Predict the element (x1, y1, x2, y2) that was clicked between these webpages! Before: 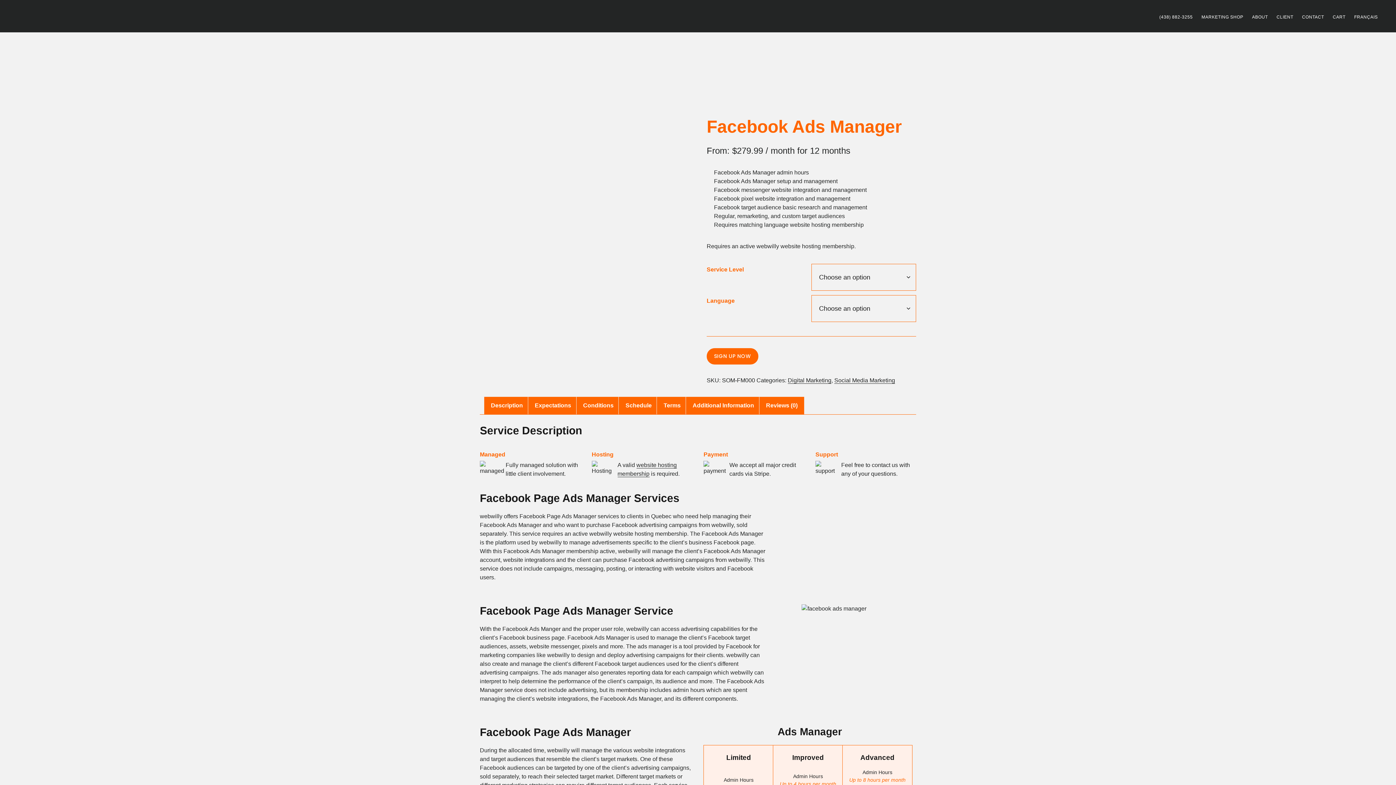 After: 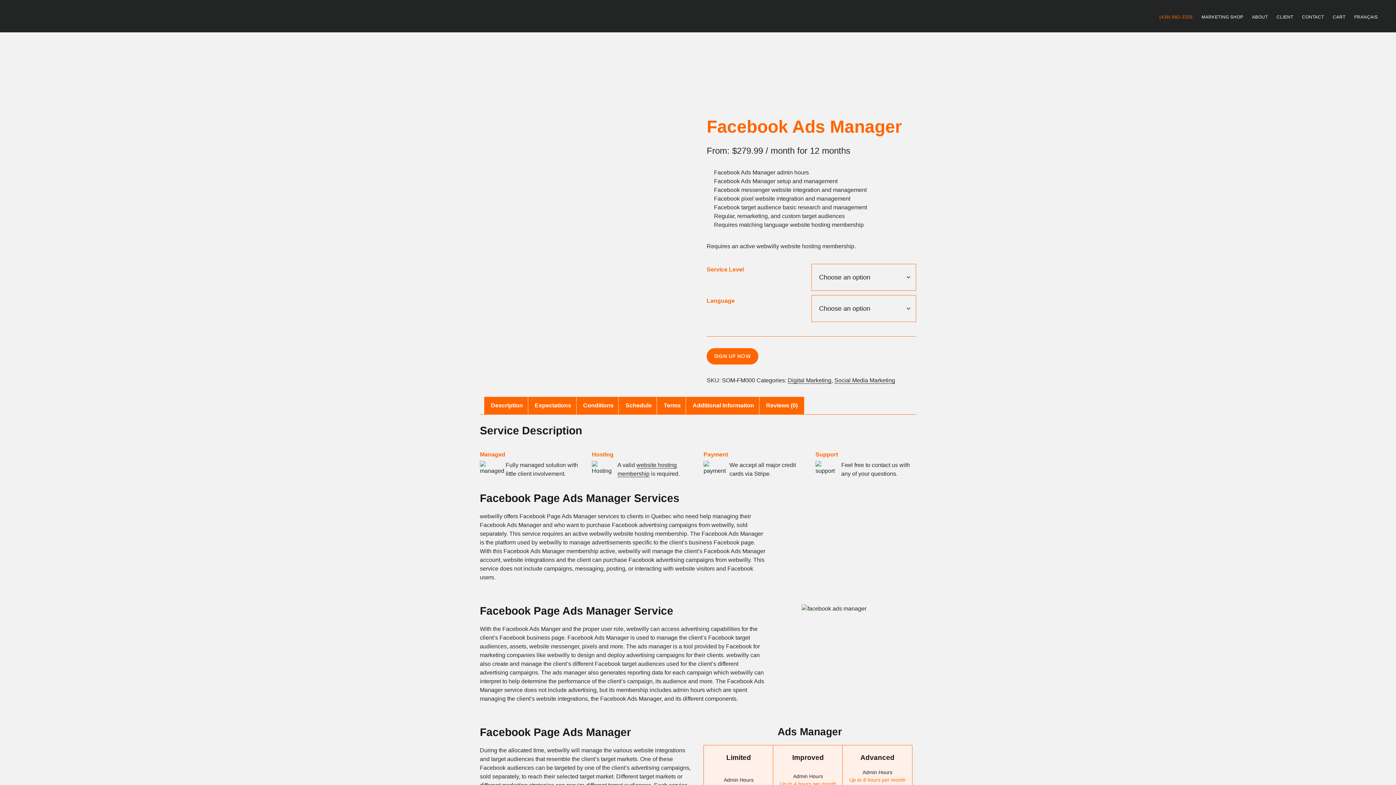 Action: bbox: (1156, 11, 1196, 22) label: (438) 882-3255